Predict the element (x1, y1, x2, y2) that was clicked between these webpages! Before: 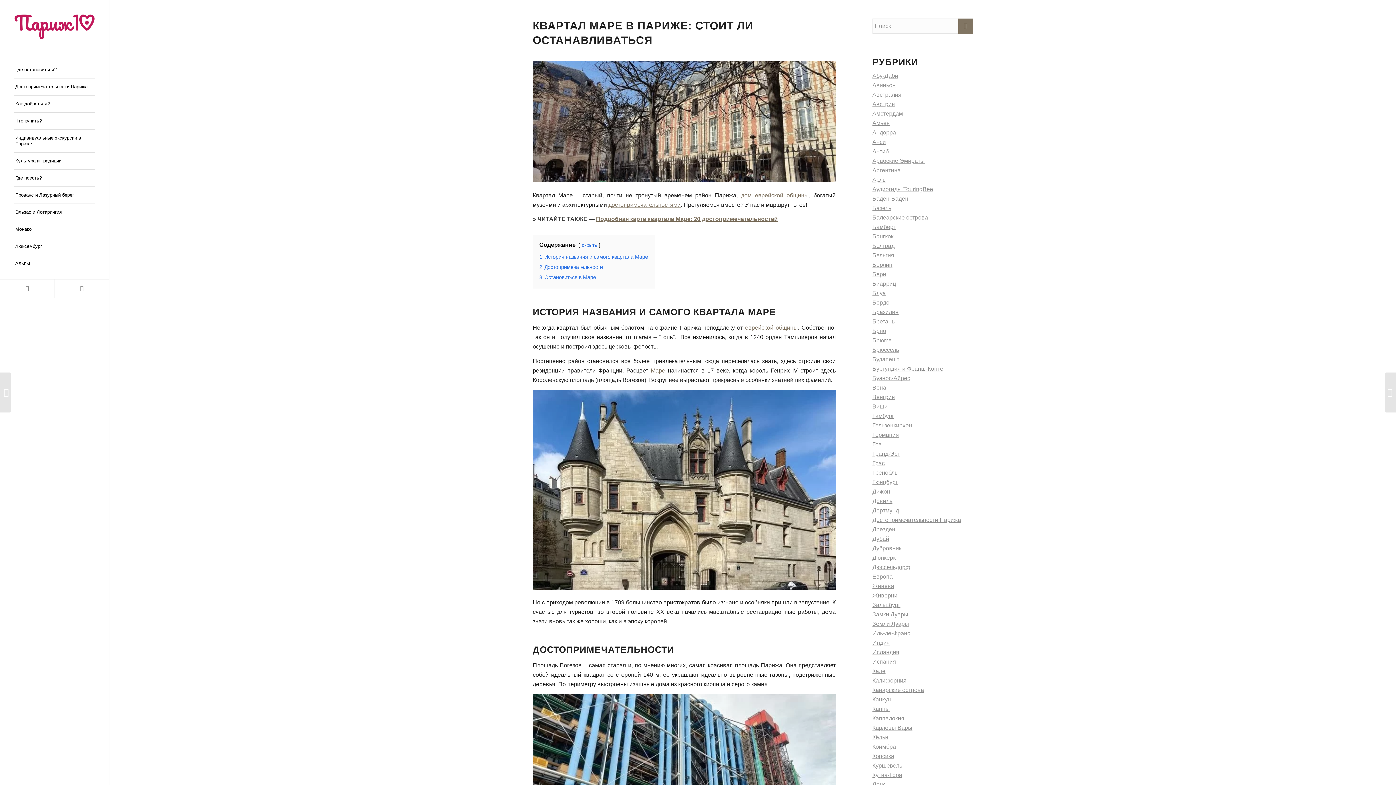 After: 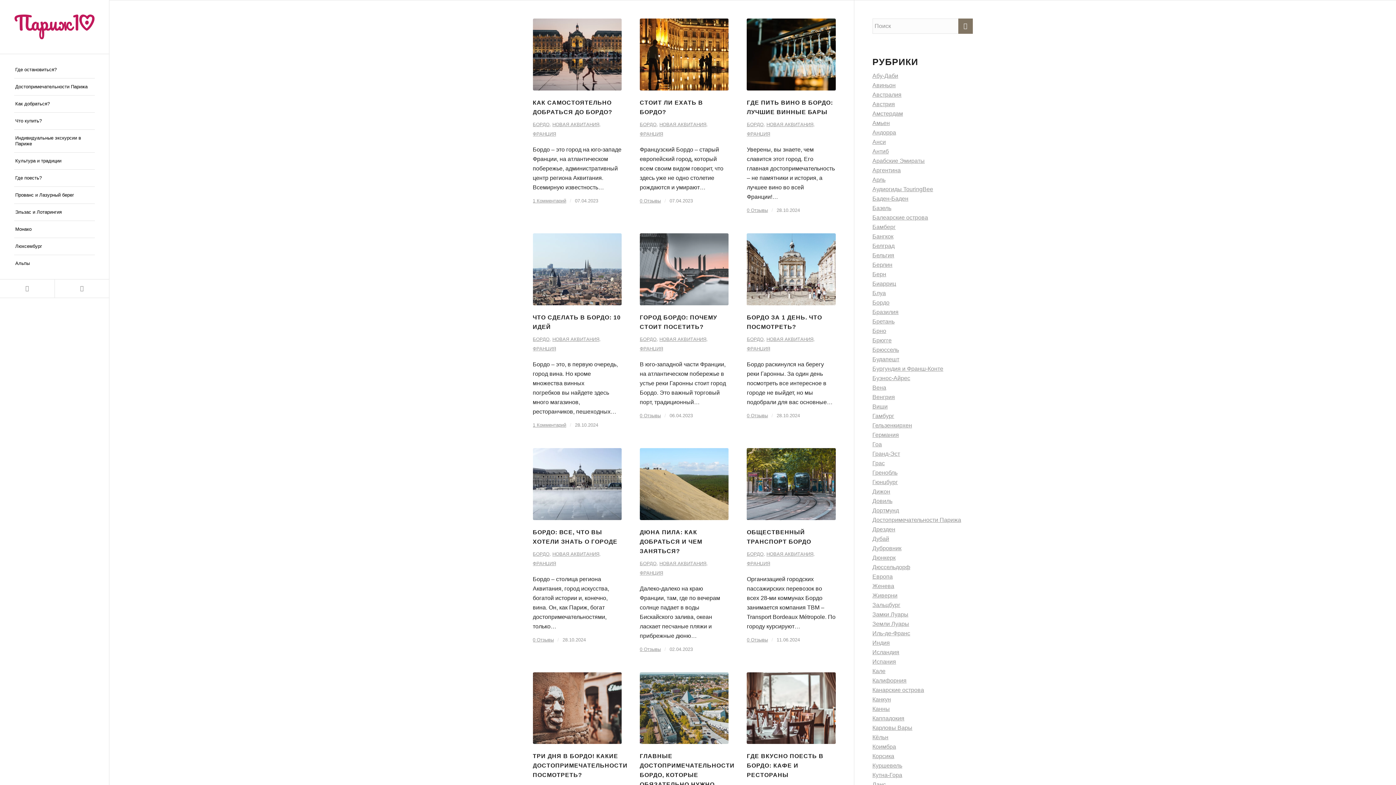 Action: bbox: (872, 299, 889, 305) label: Бордо